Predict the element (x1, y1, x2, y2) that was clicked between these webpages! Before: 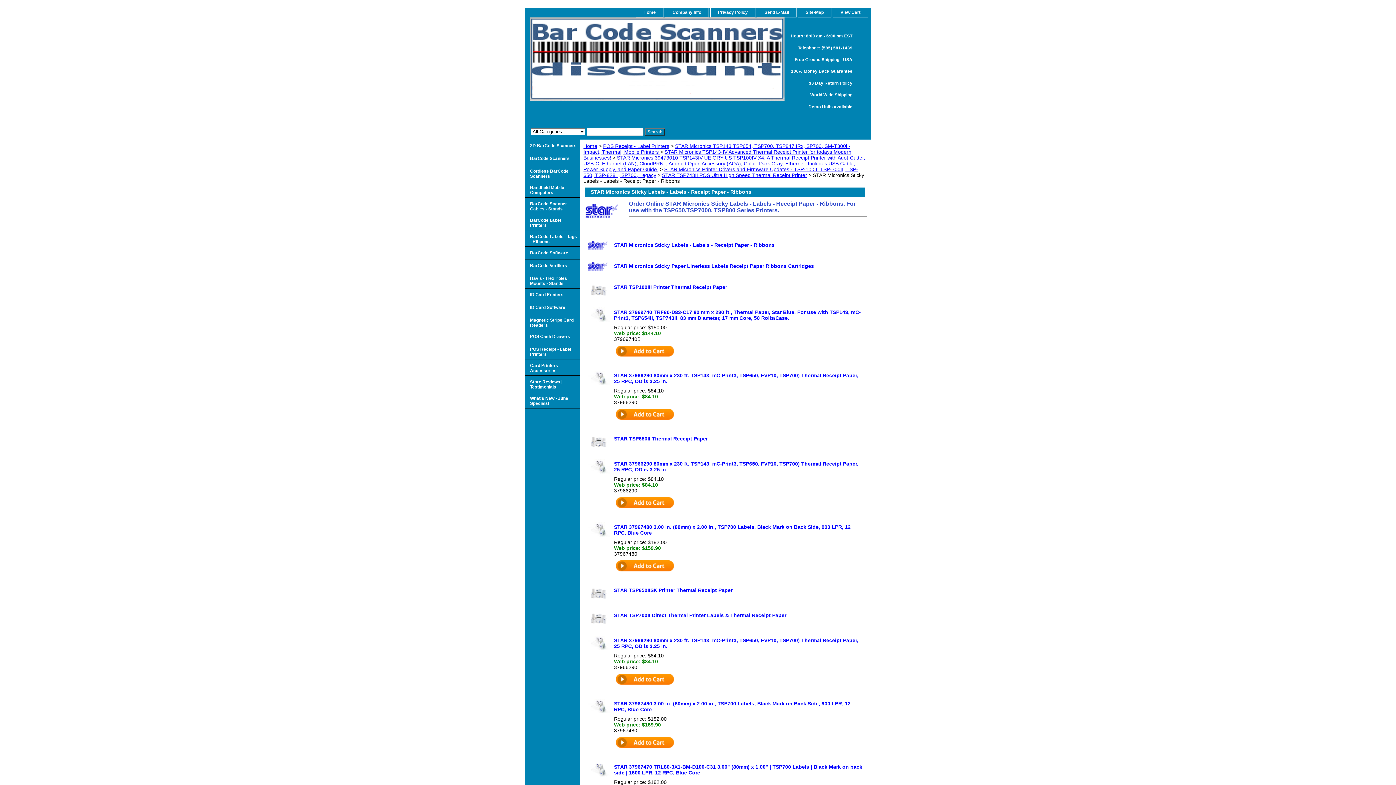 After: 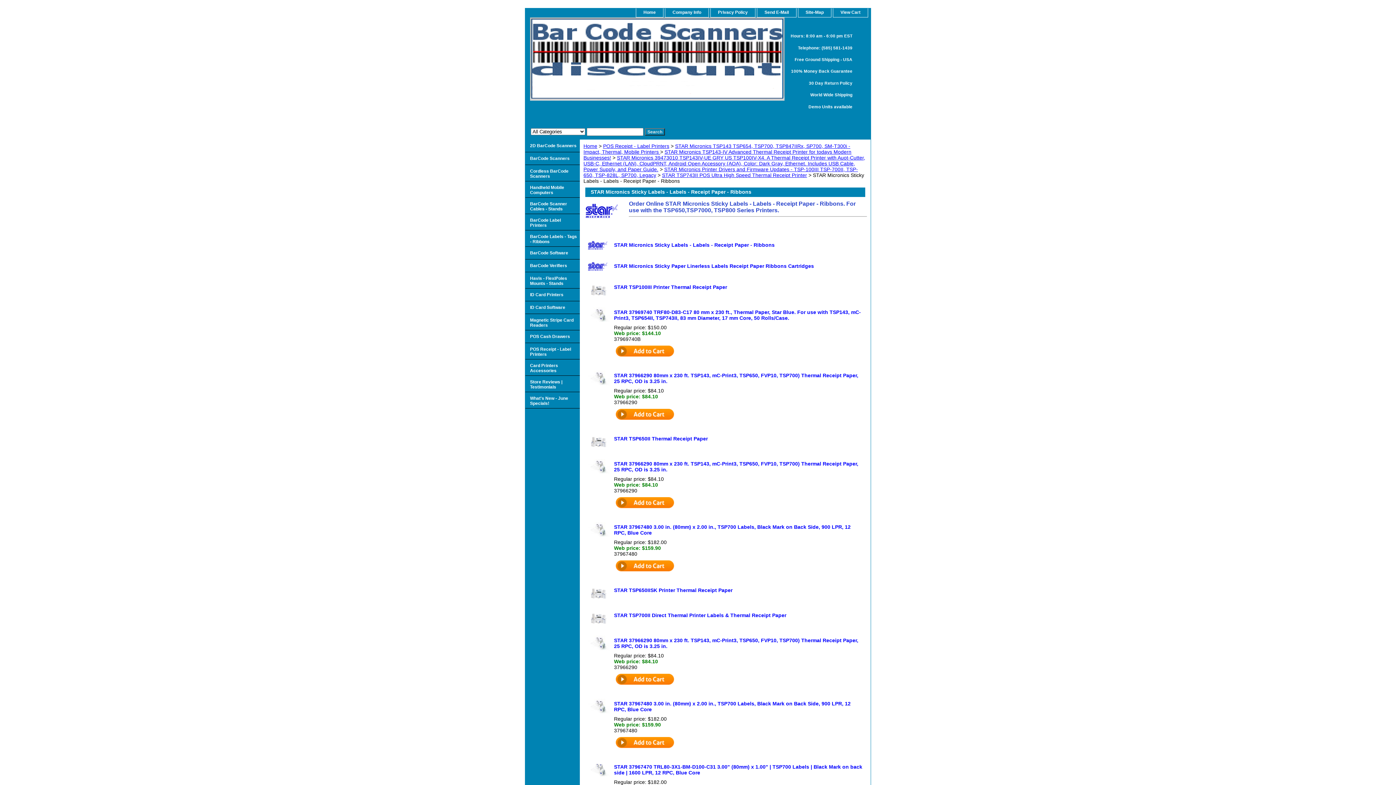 Action: bbox: (588, 246, 609, 251)